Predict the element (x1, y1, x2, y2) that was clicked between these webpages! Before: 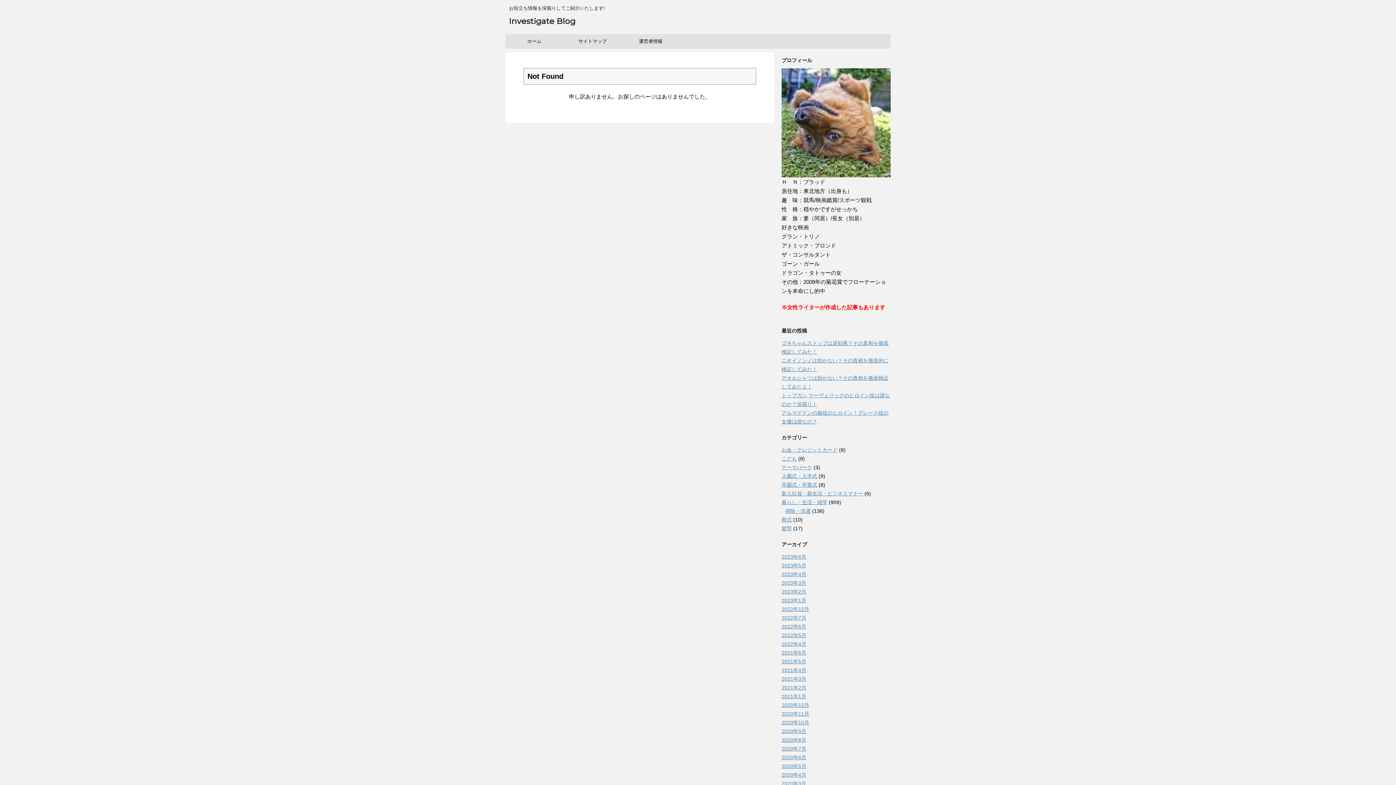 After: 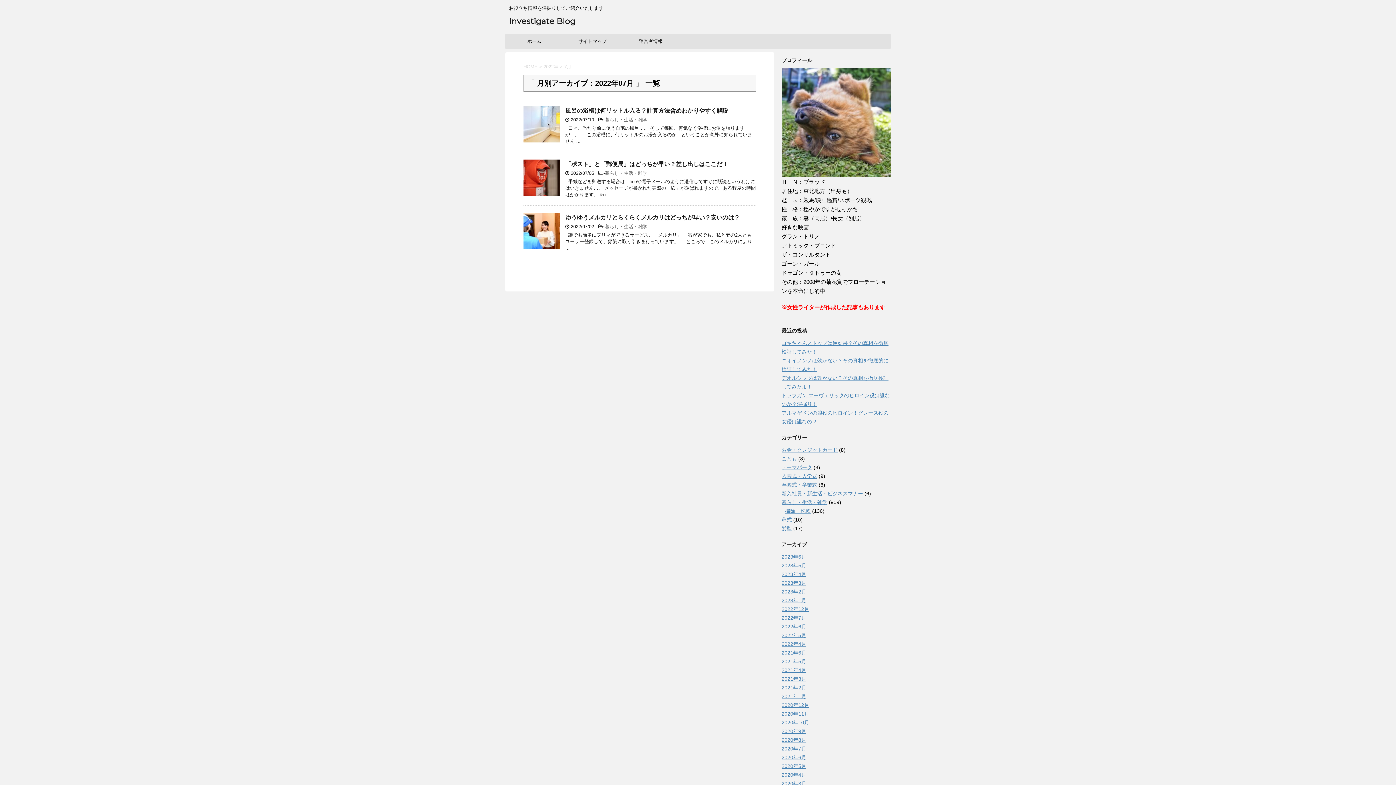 Action: label: 2022年7月 bbox: (781, 615, 806, 621)